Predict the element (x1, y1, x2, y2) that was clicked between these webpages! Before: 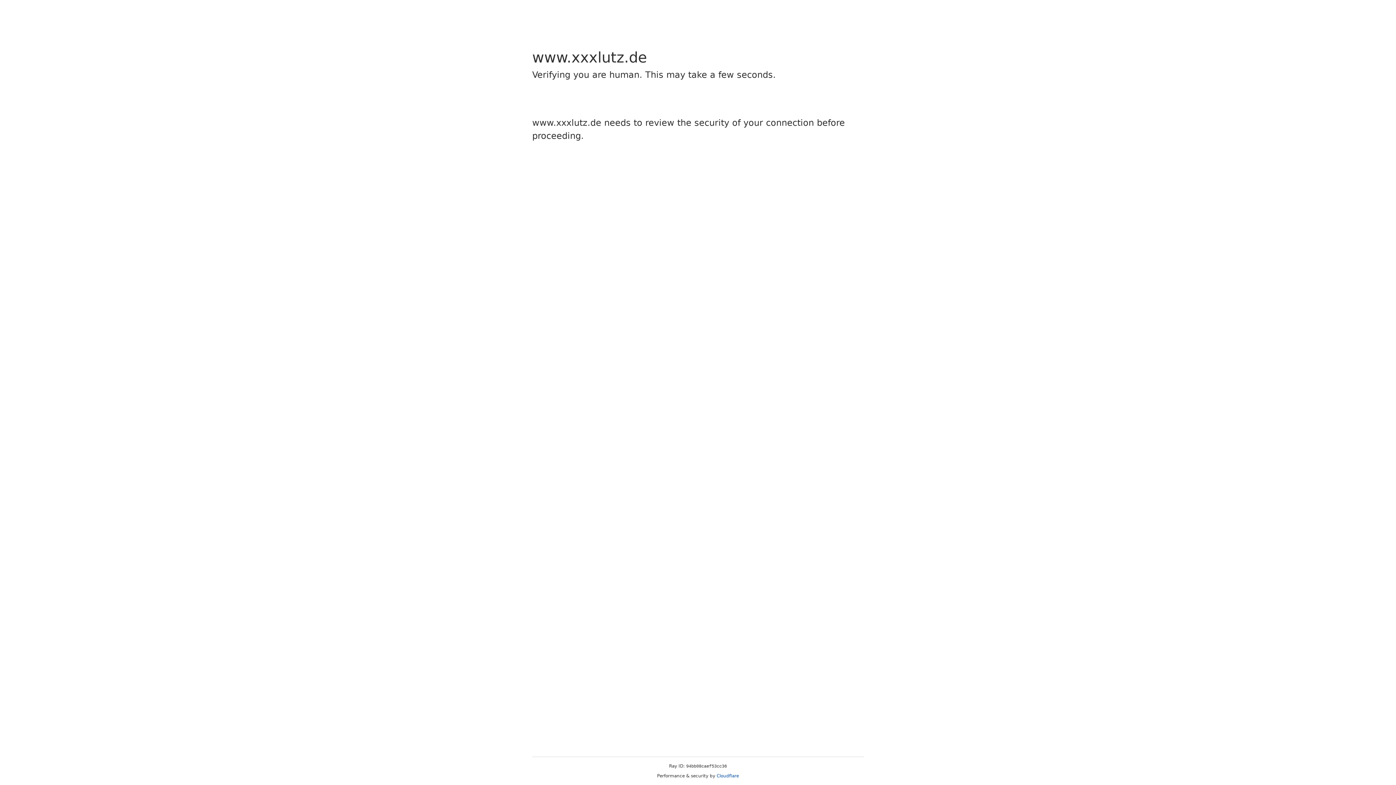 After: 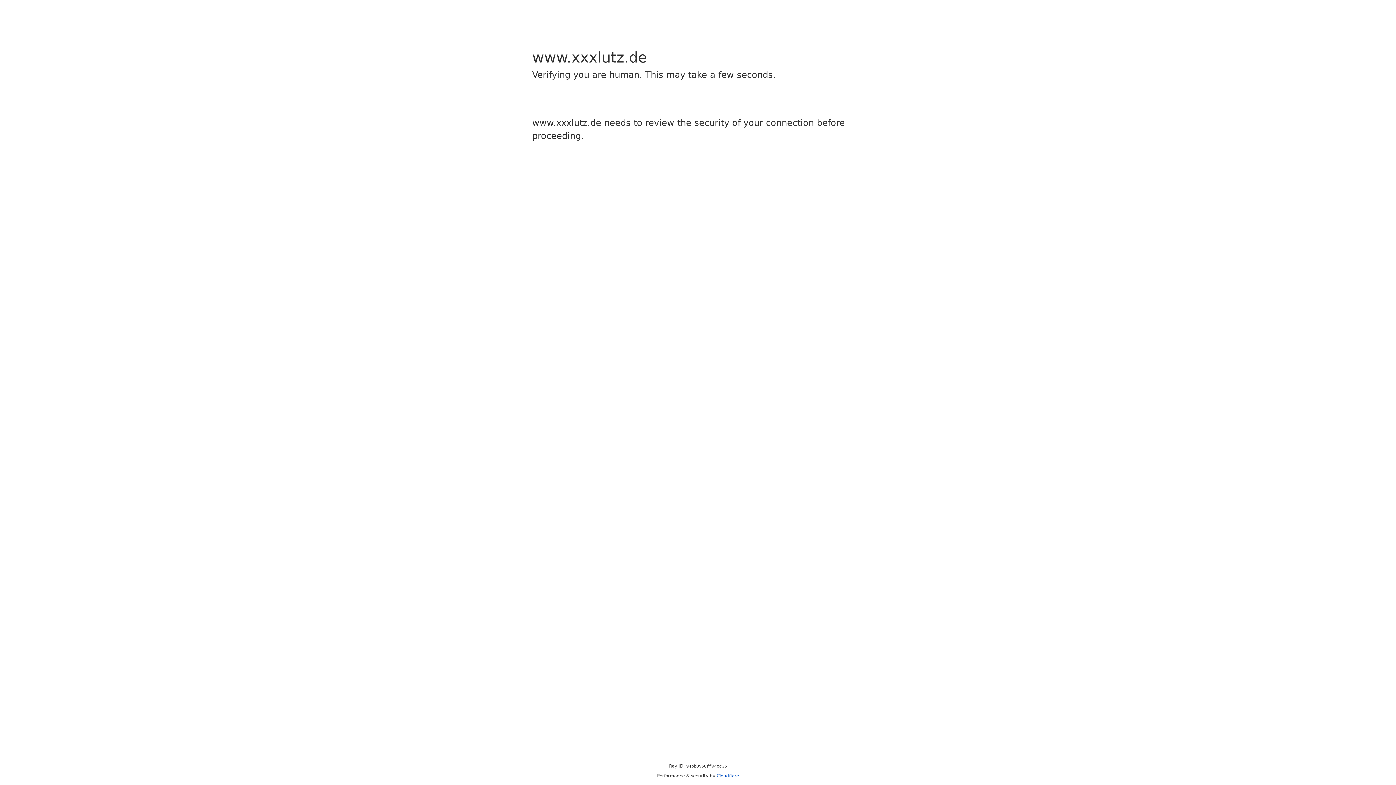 Action: label: Cloudflare bbox: (716, 773, 739, 778)